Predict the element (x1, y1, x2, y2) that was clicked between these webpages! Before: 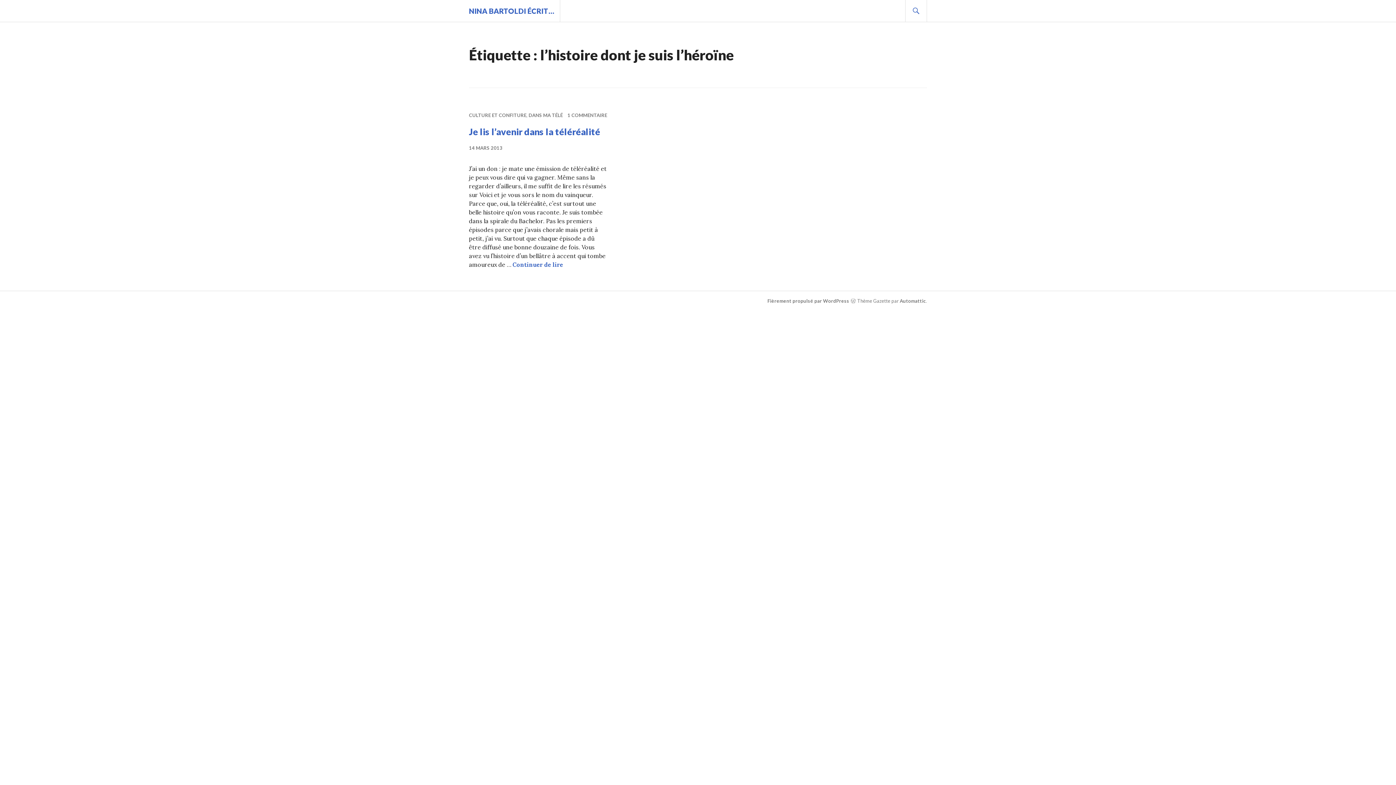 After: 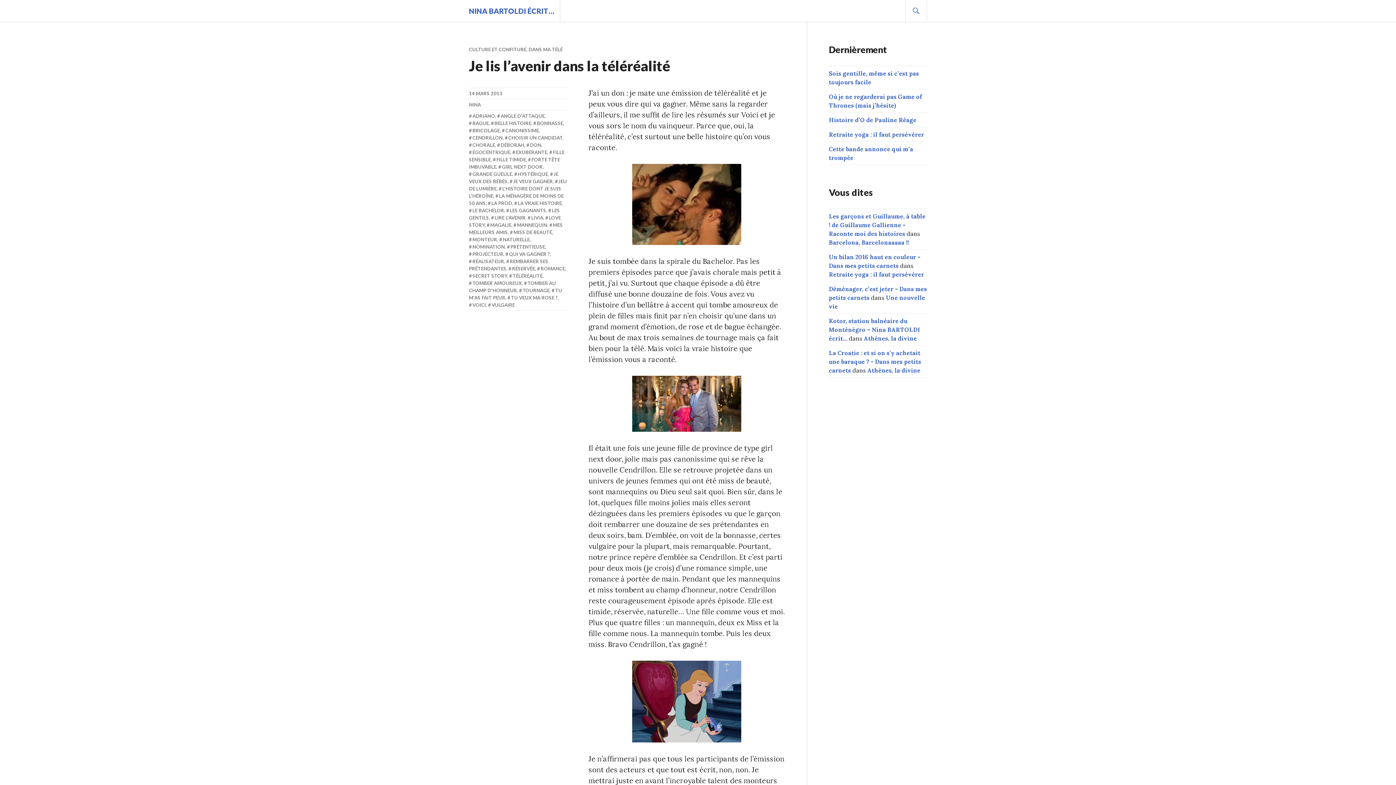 Action: label: Continuer de lire
Je lis l’avenir dans la téléréalité bbox: (512, 261, 563, 268)